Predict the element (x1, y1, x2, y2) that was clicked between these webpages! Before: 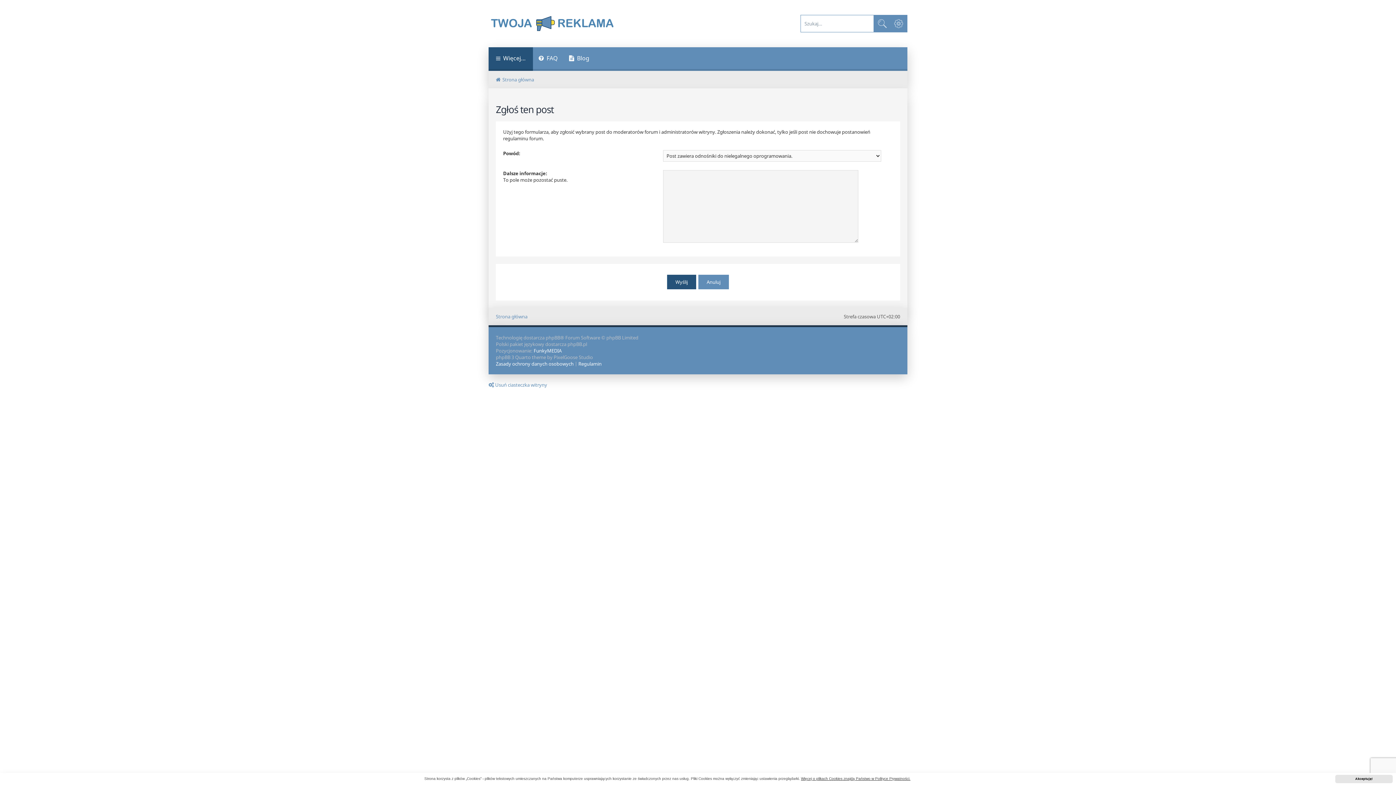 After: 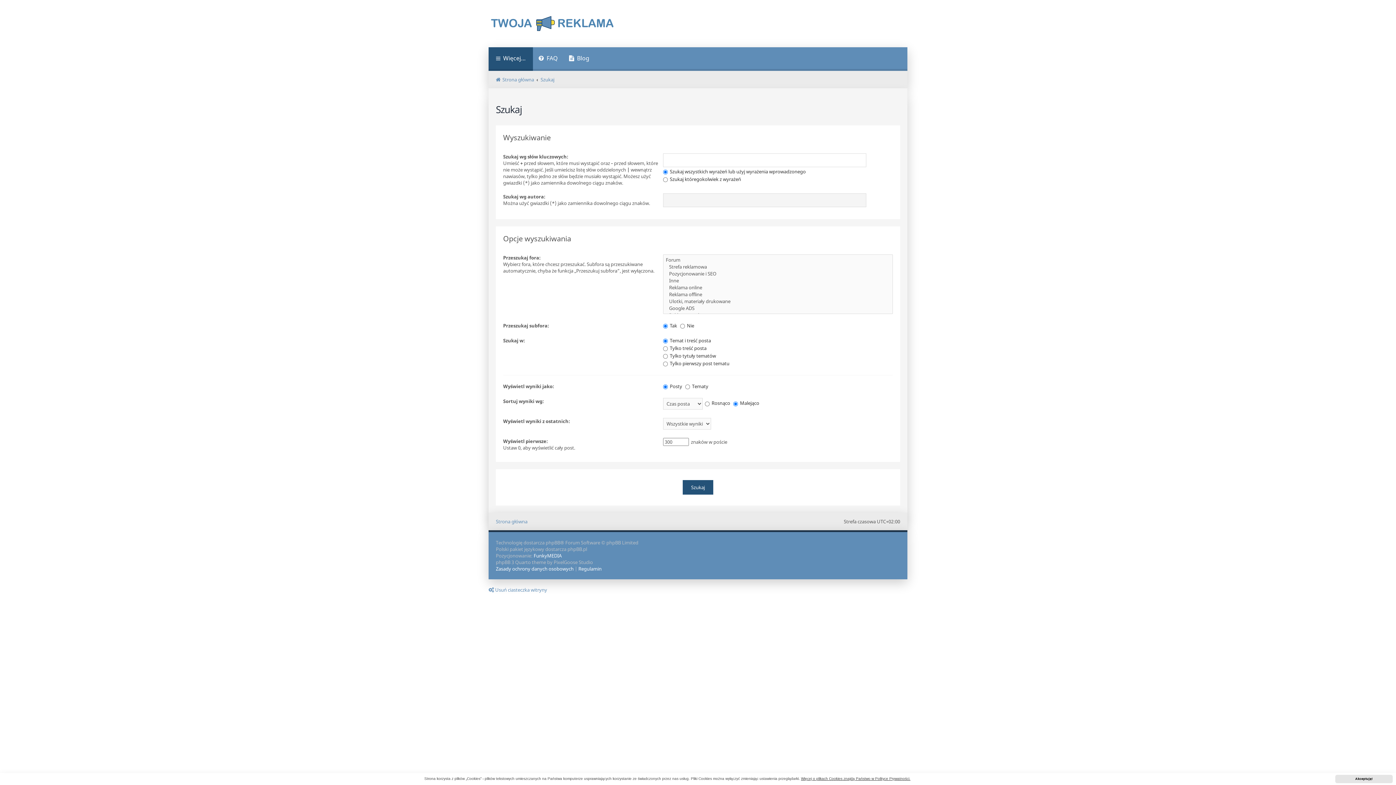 Action: label: Szukaj bbox: (873, 15, 890, 32)